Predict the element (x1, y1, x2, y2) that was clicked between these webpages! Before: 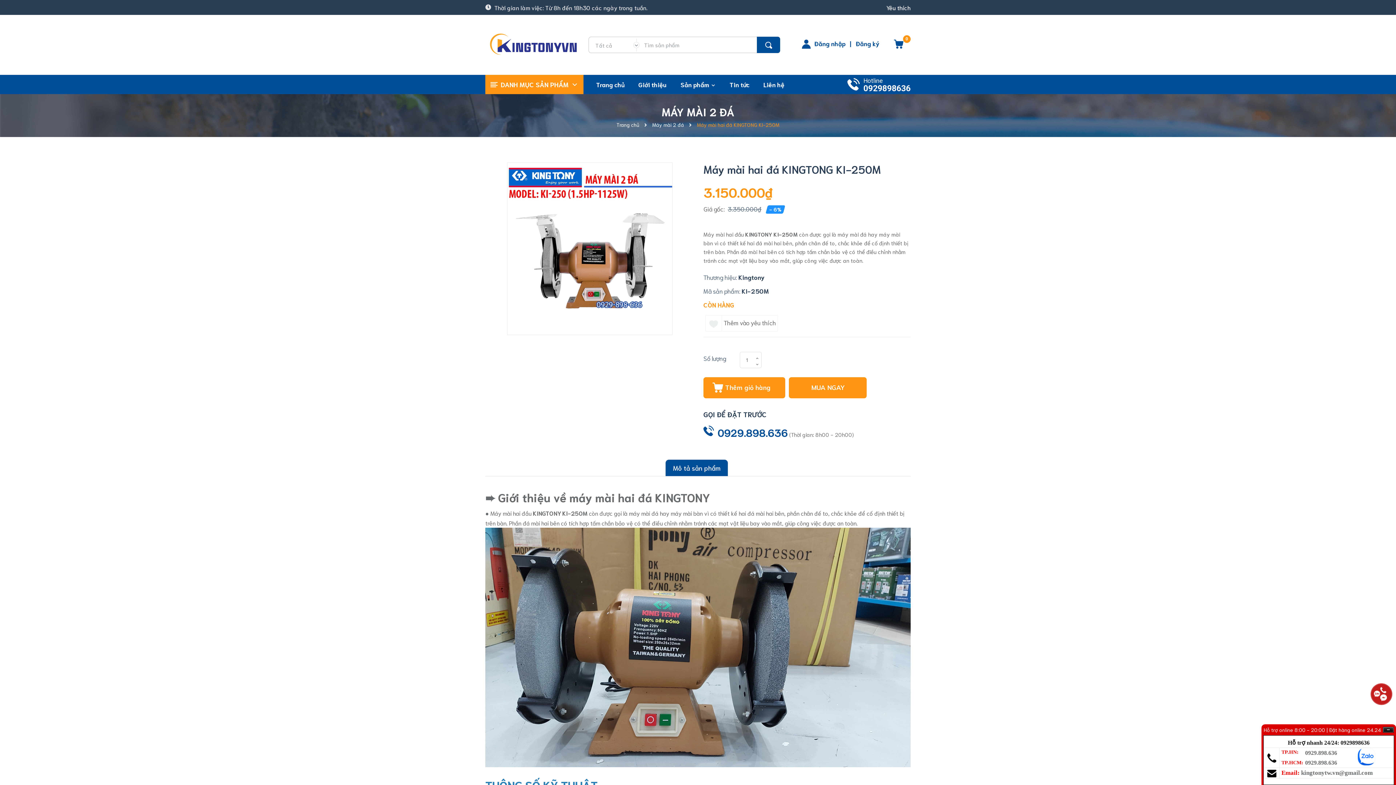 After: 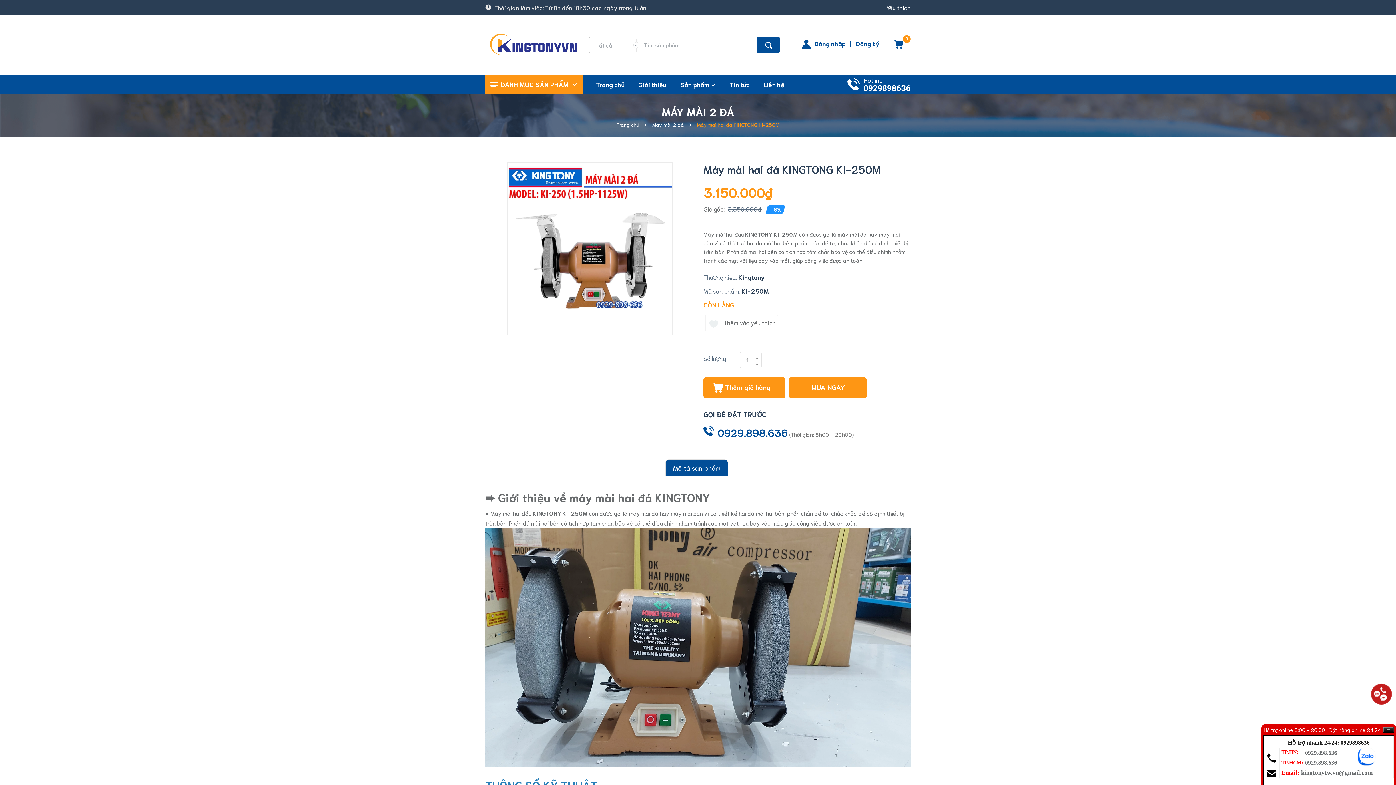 Action: bbox: (757, 36, 780, 53)